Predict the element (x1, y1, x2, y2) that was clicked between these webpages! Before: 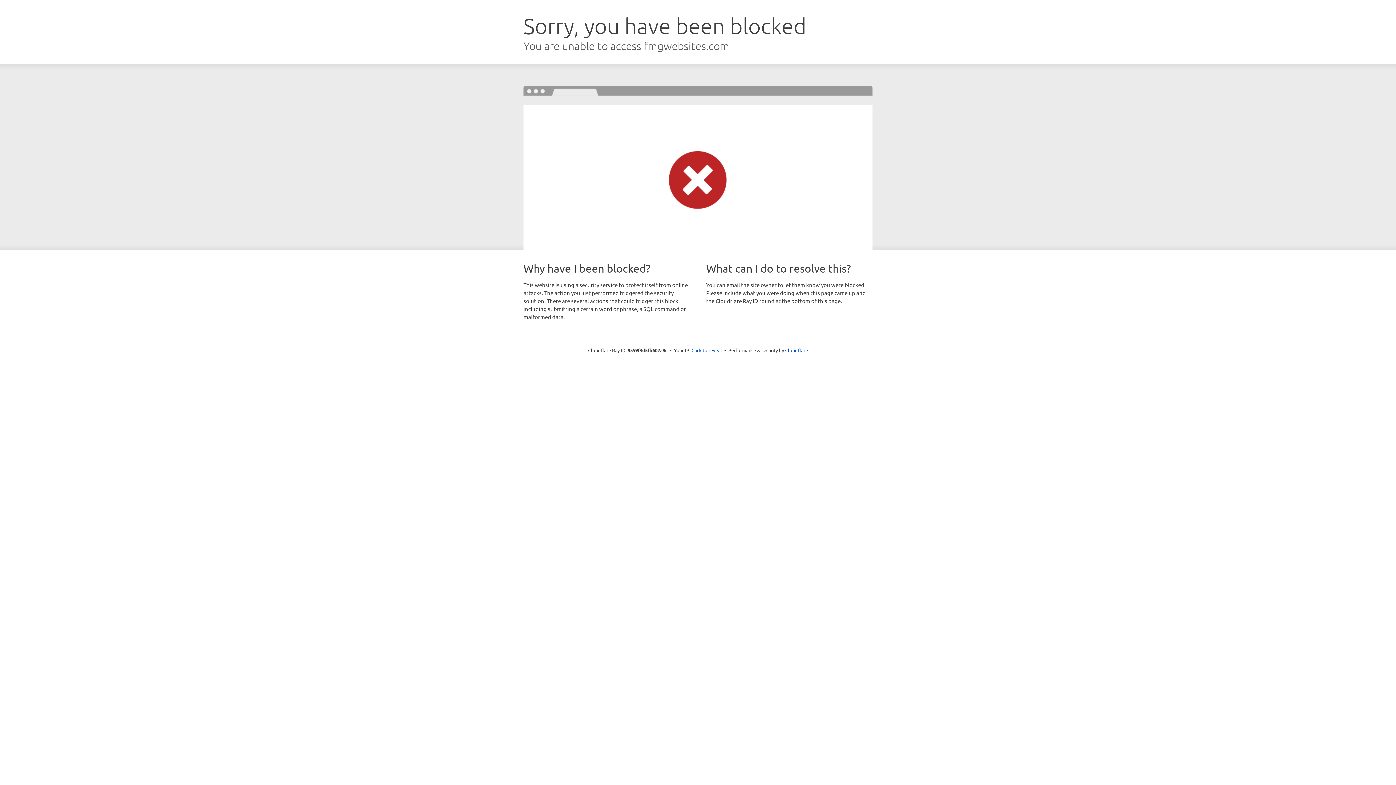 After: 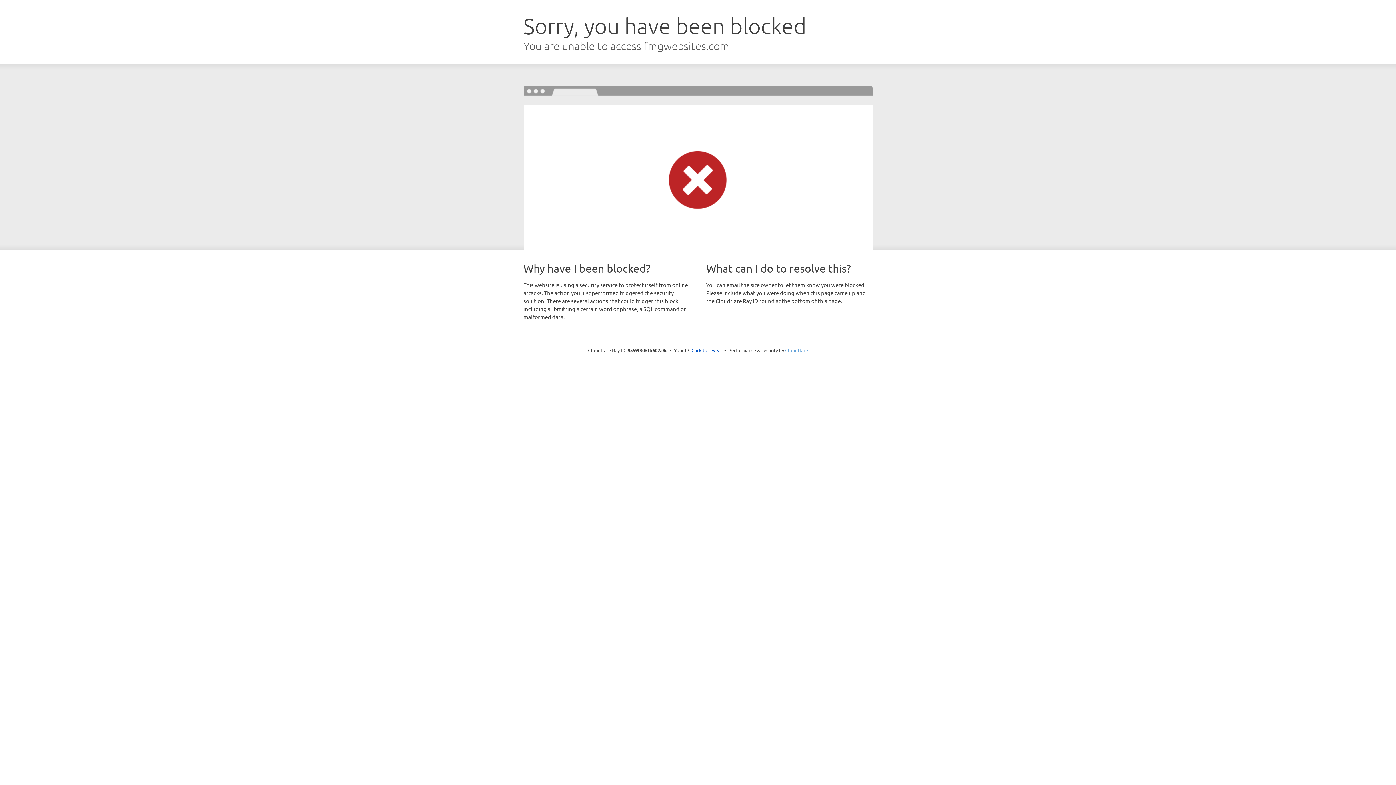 Action: label: Cloudflare bbox: (785, 347, 808, 353)